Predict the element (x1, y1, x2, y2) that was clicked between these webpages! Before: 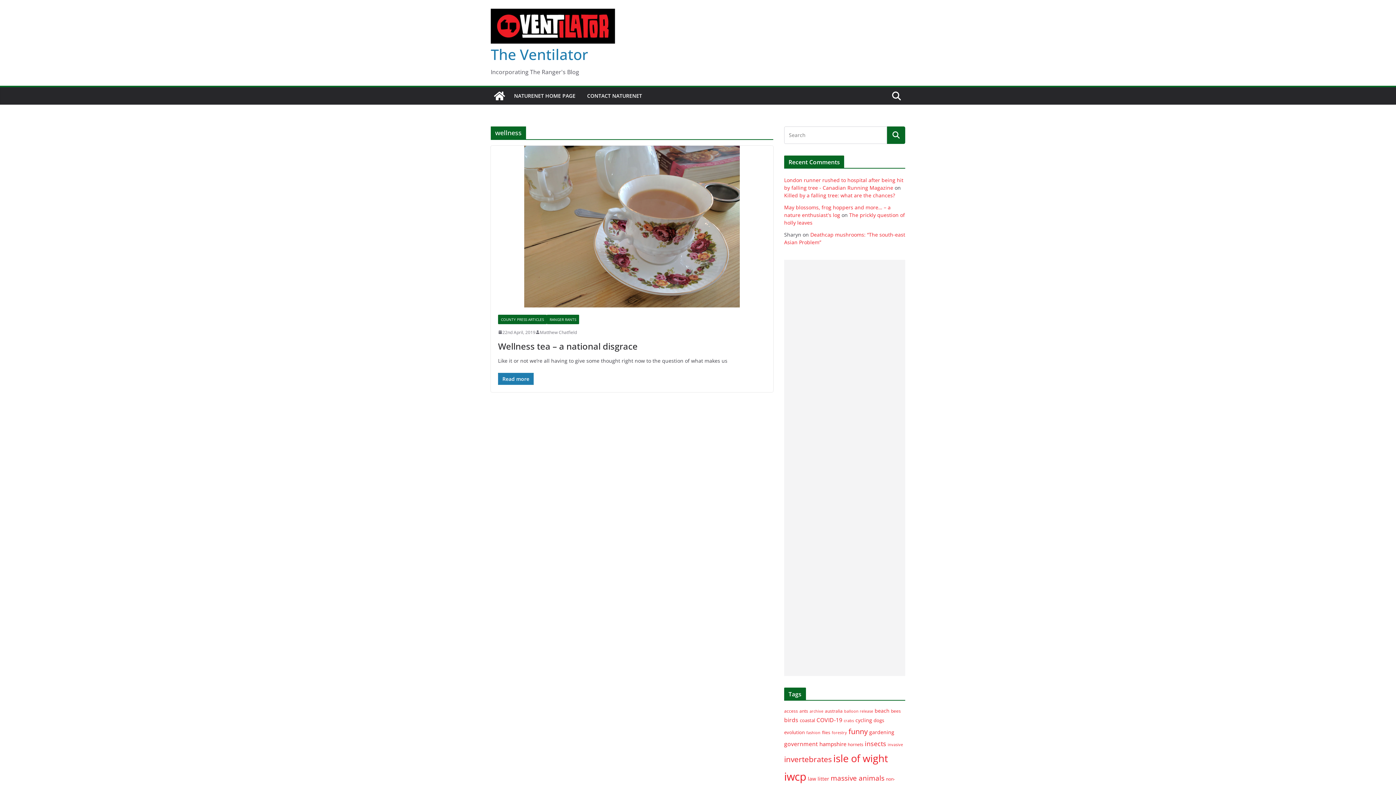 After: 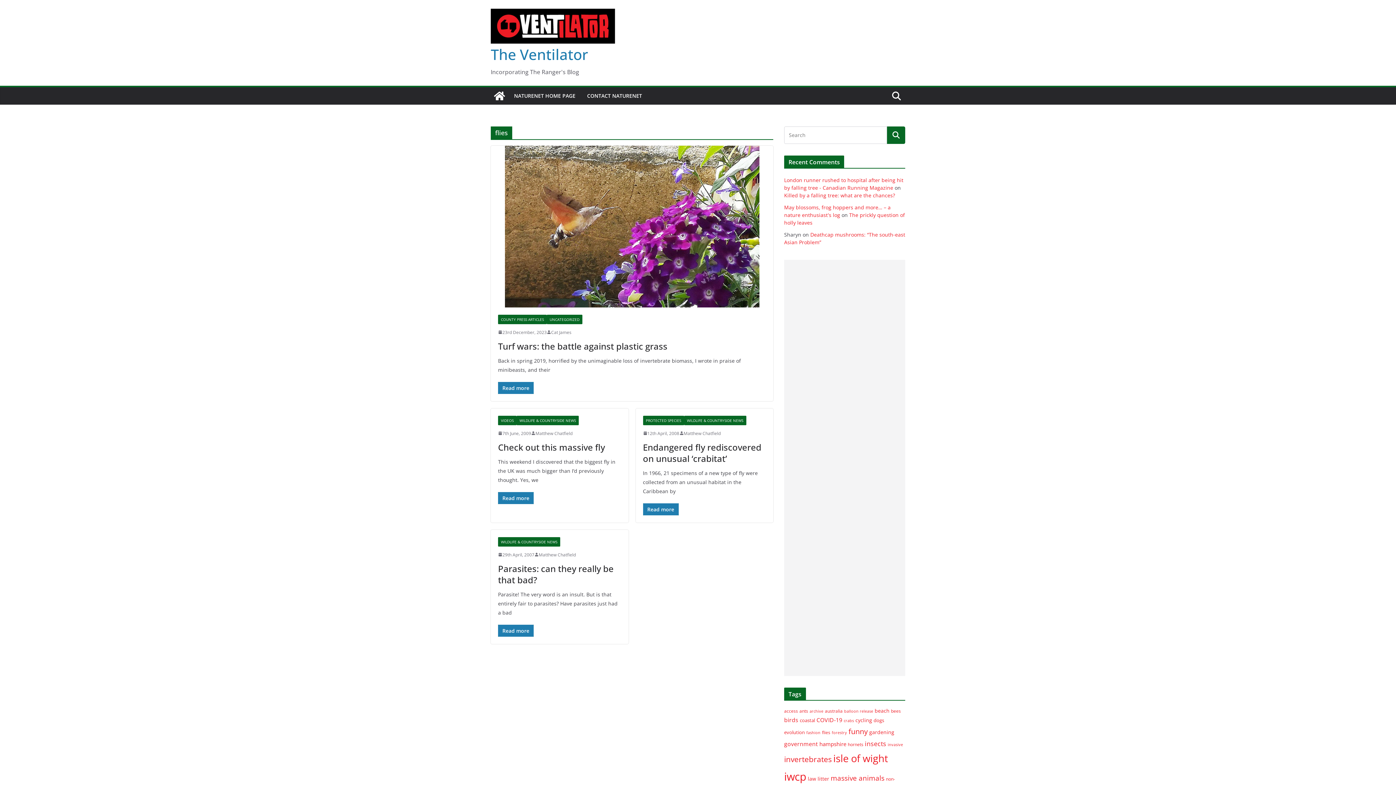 Action: label: flies (4 items) bbox: (822, 729, 830, 735)